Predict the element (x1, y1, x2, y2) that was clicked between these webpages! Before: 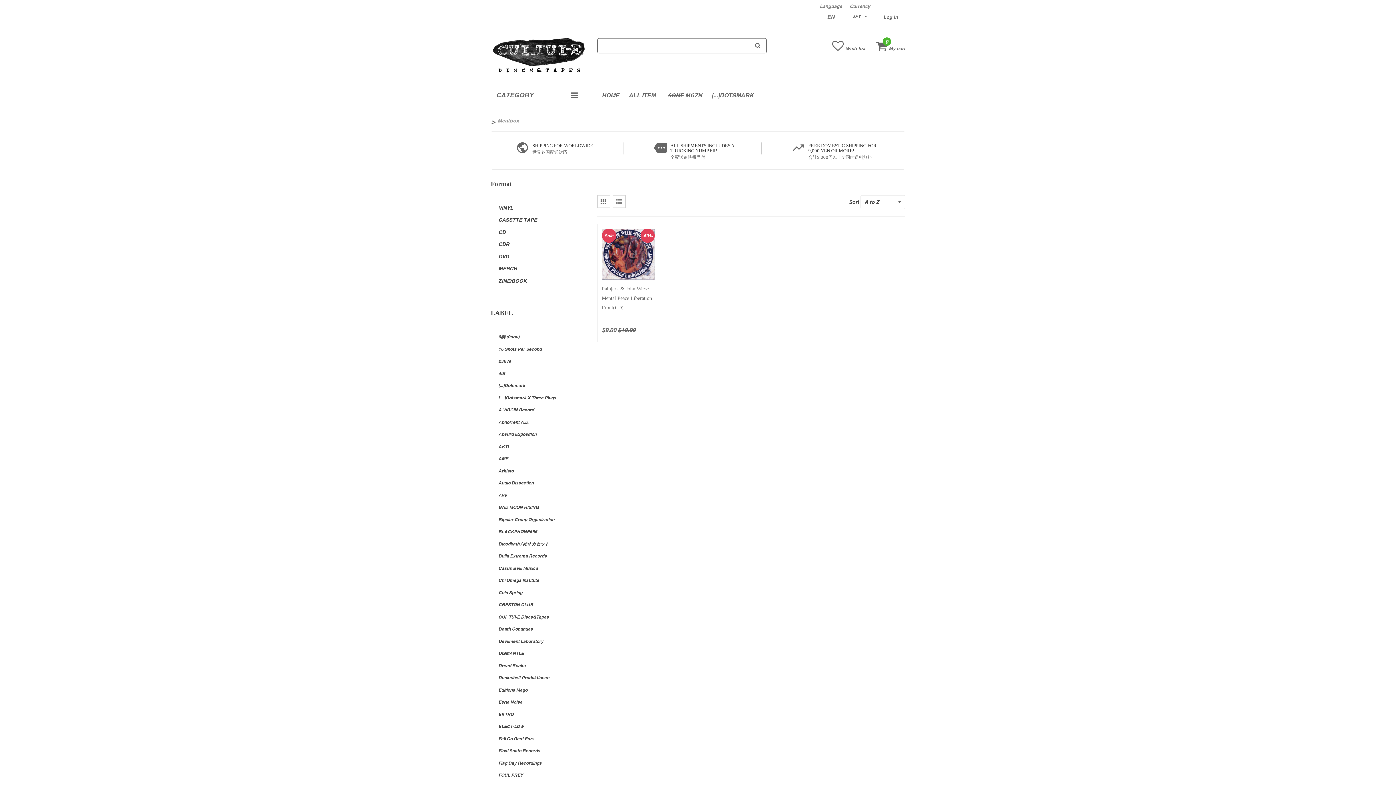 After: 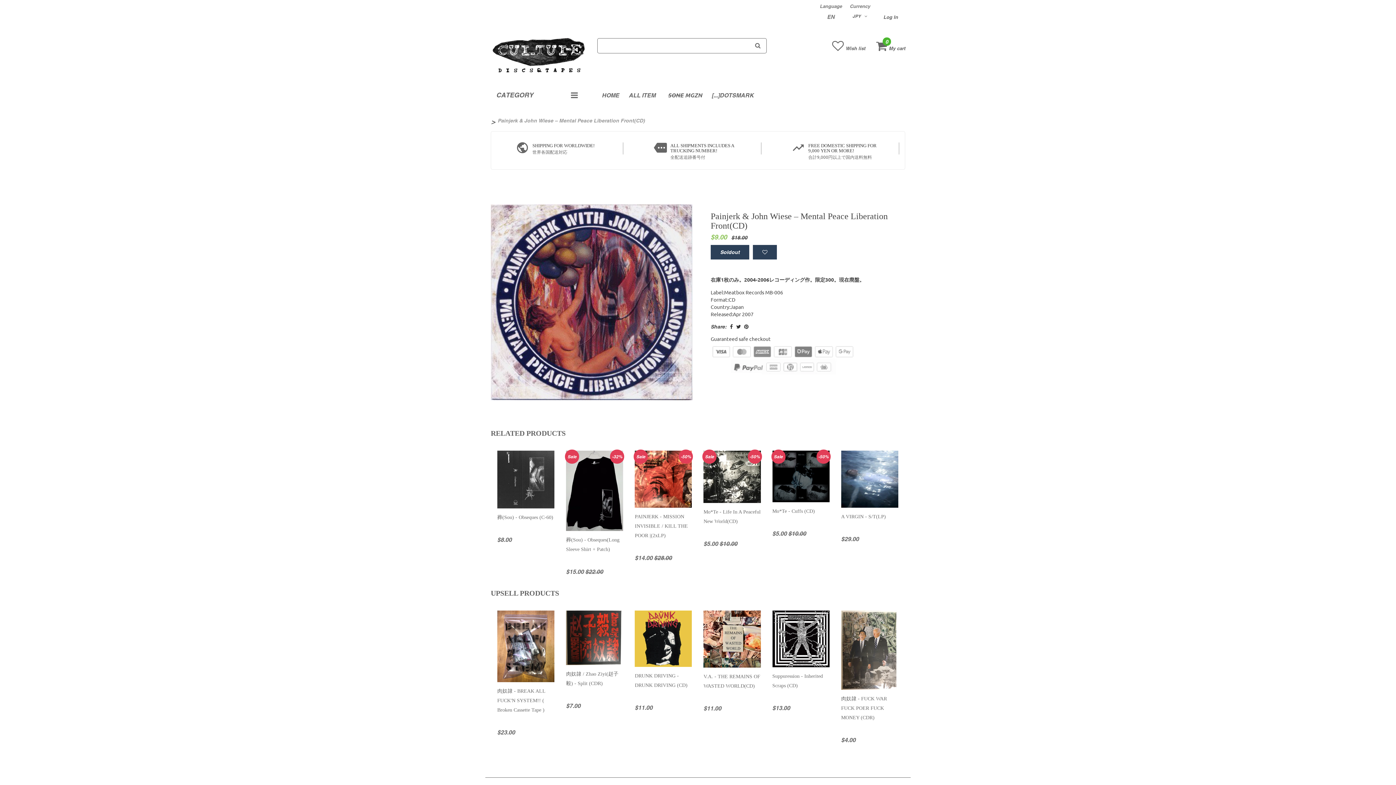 Action: bbox: (602, 286, 652, 310) label: Painjerk & John Wiese ‎– Mental Peace Liberation Front(CD)